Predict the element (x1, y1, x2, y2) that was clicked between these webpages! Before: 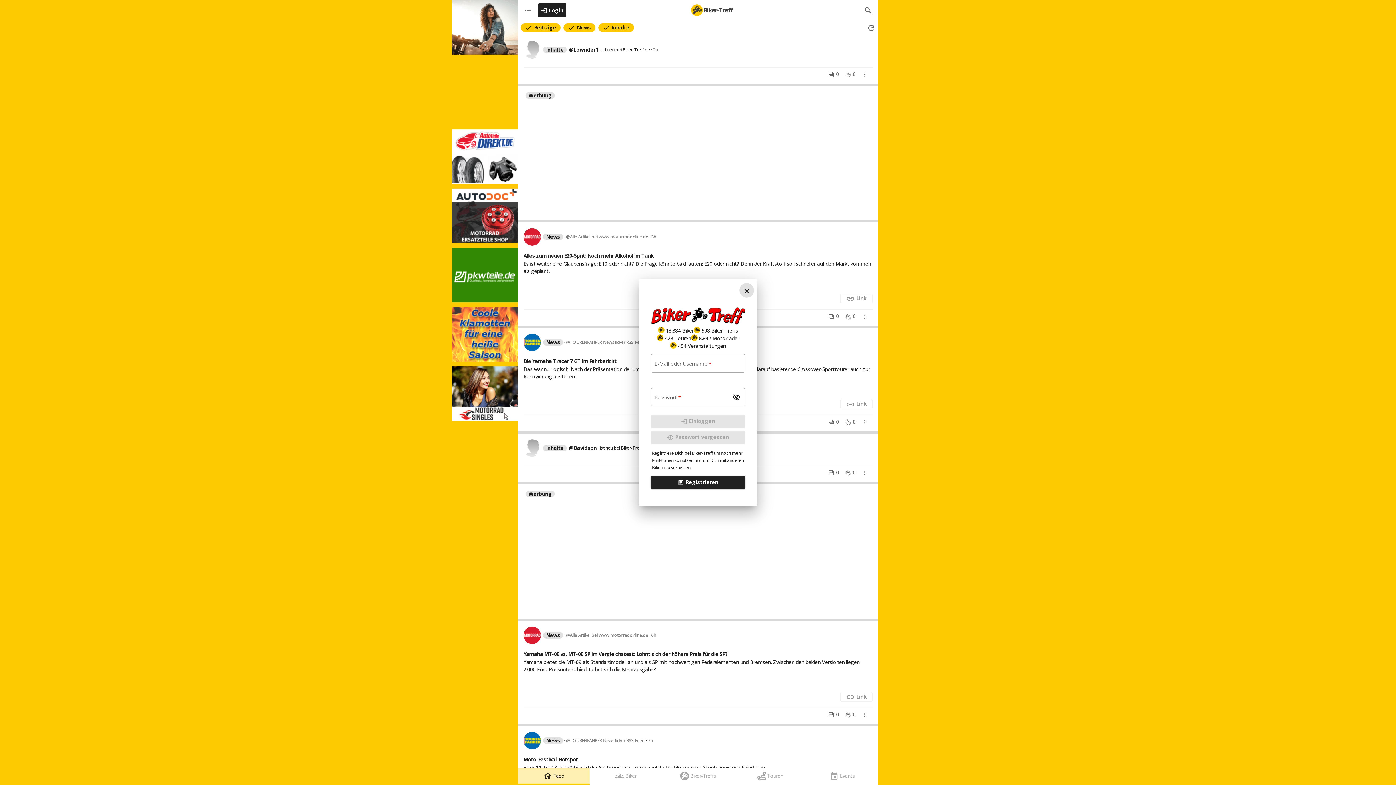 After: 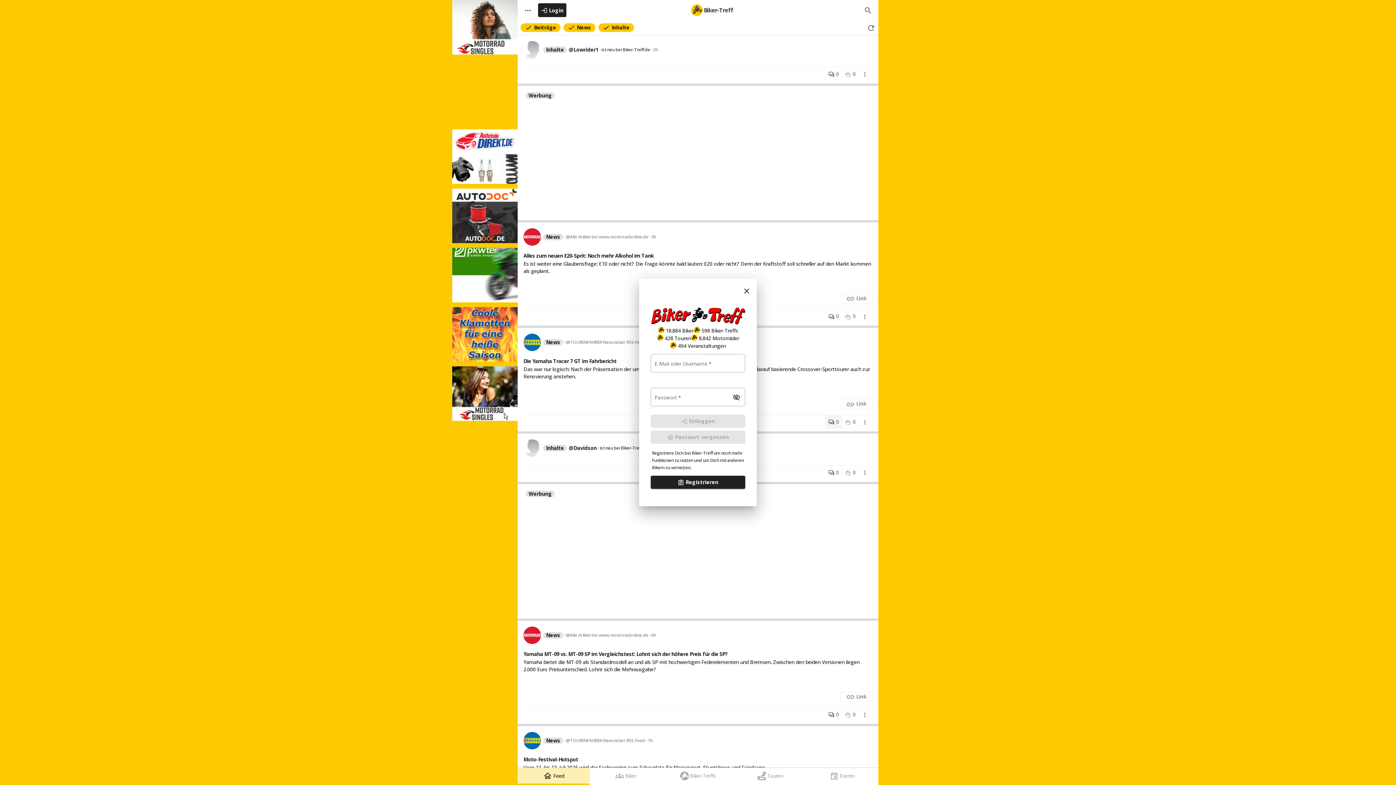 Action: label: forum0 bbox: (825, 415, 842, 428)